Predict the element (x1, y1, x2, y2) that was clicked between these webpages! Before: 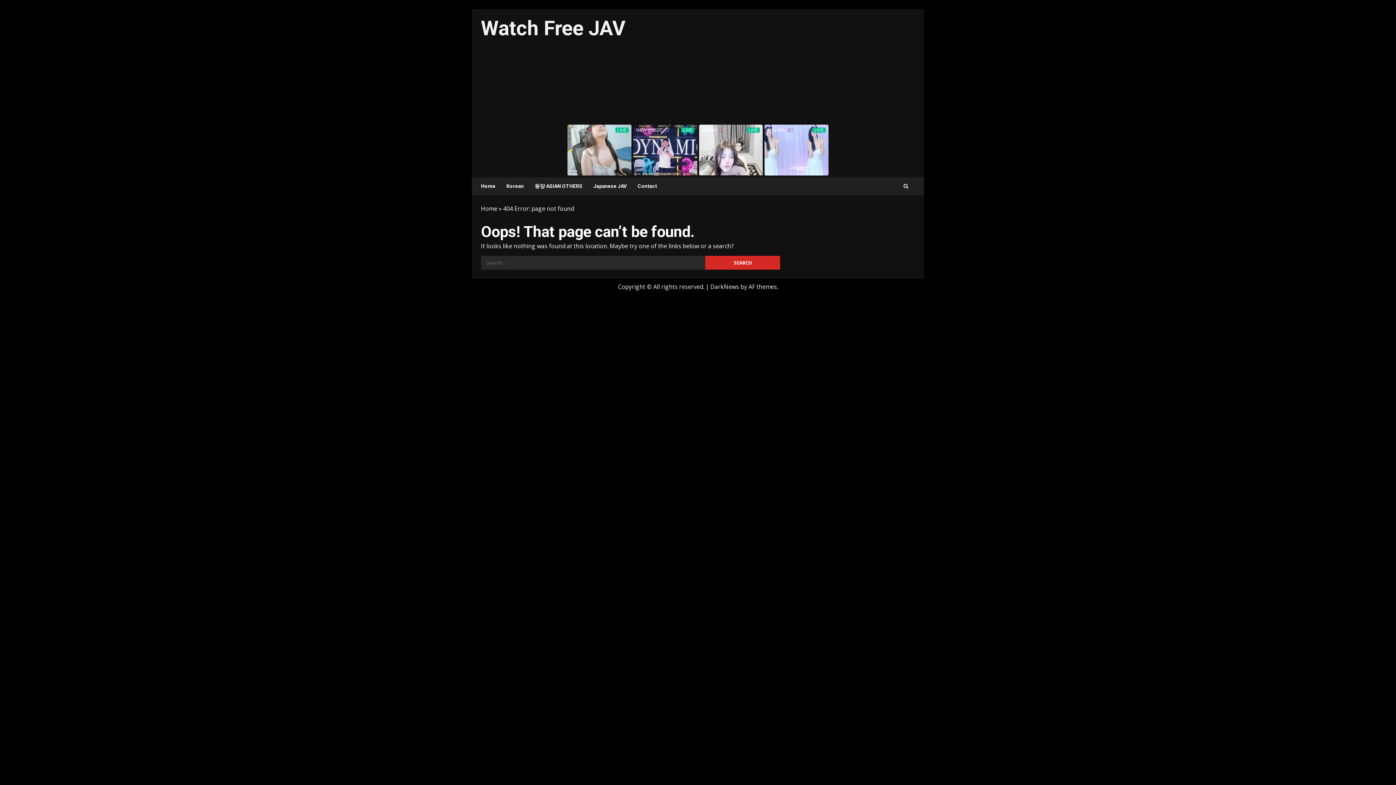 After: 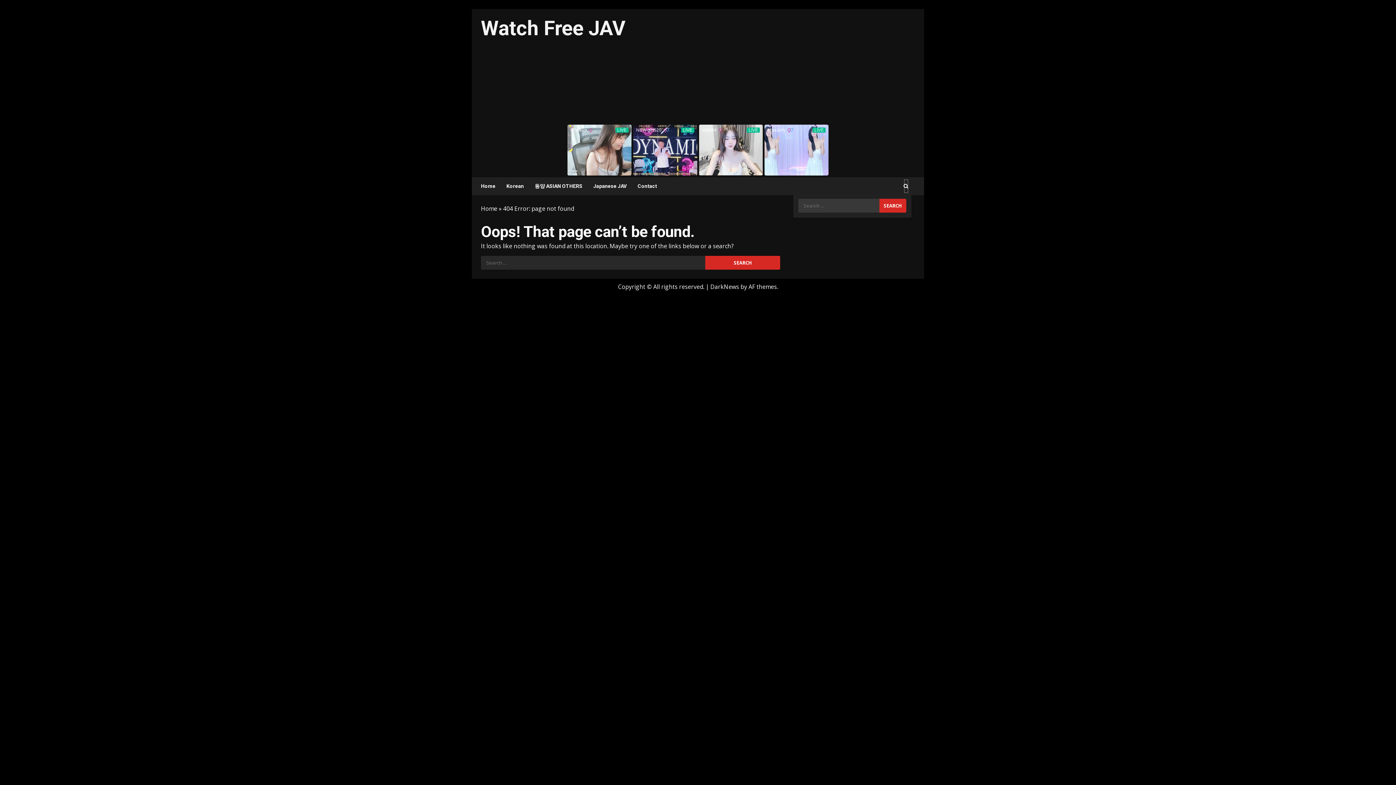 Action: bbox: (903, 179, 908, 193)